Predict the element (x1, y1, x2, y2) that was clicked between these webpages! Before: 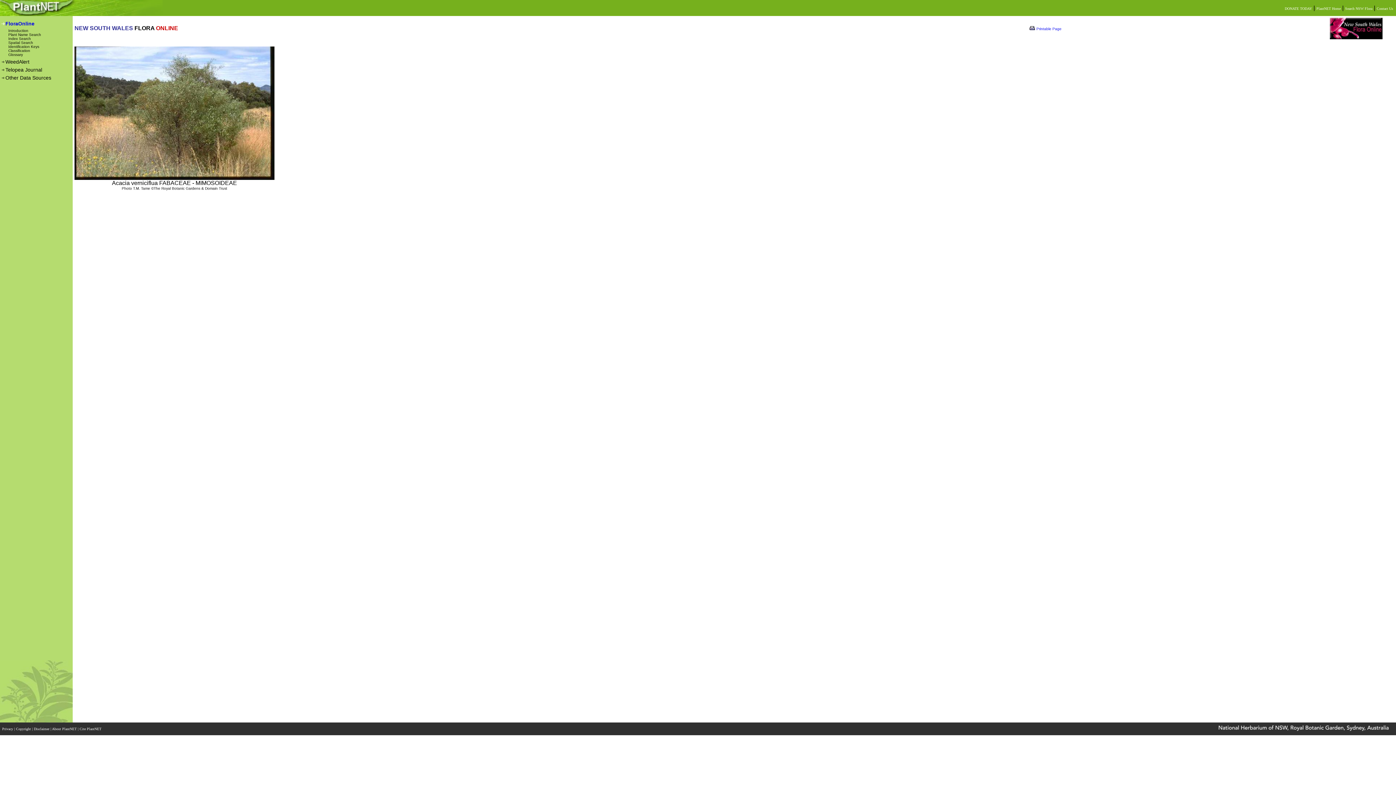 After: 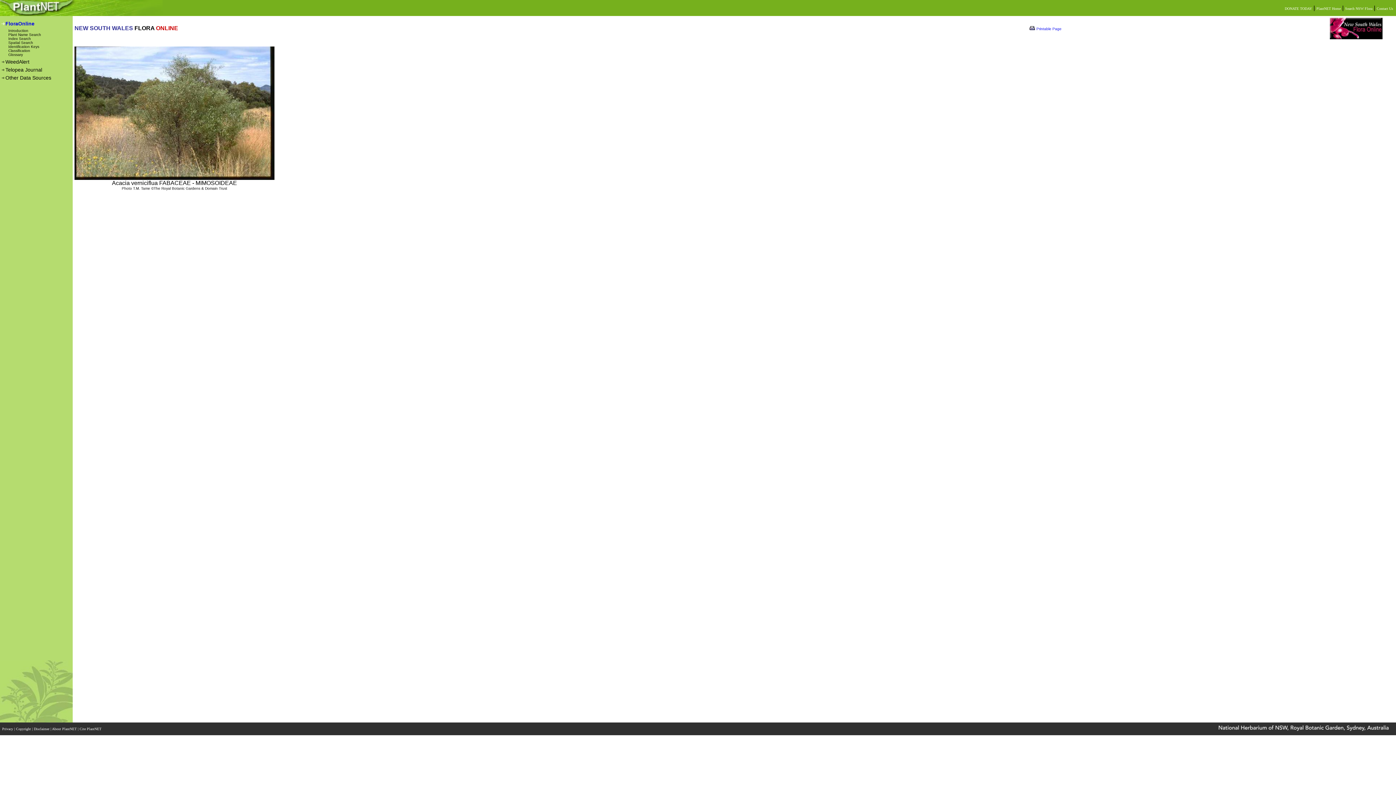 Action: label: Printable Page bbox: (1036, 25, 1061, 31)